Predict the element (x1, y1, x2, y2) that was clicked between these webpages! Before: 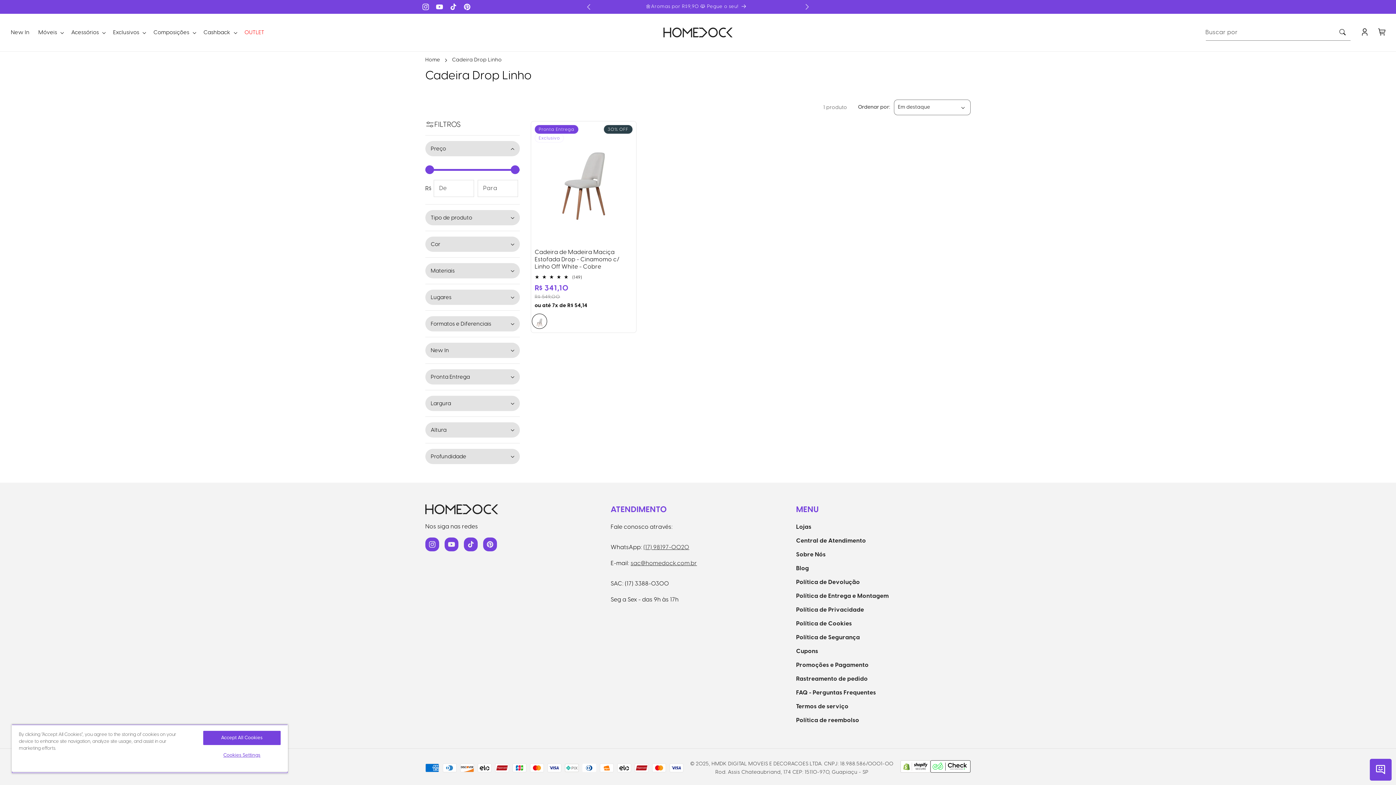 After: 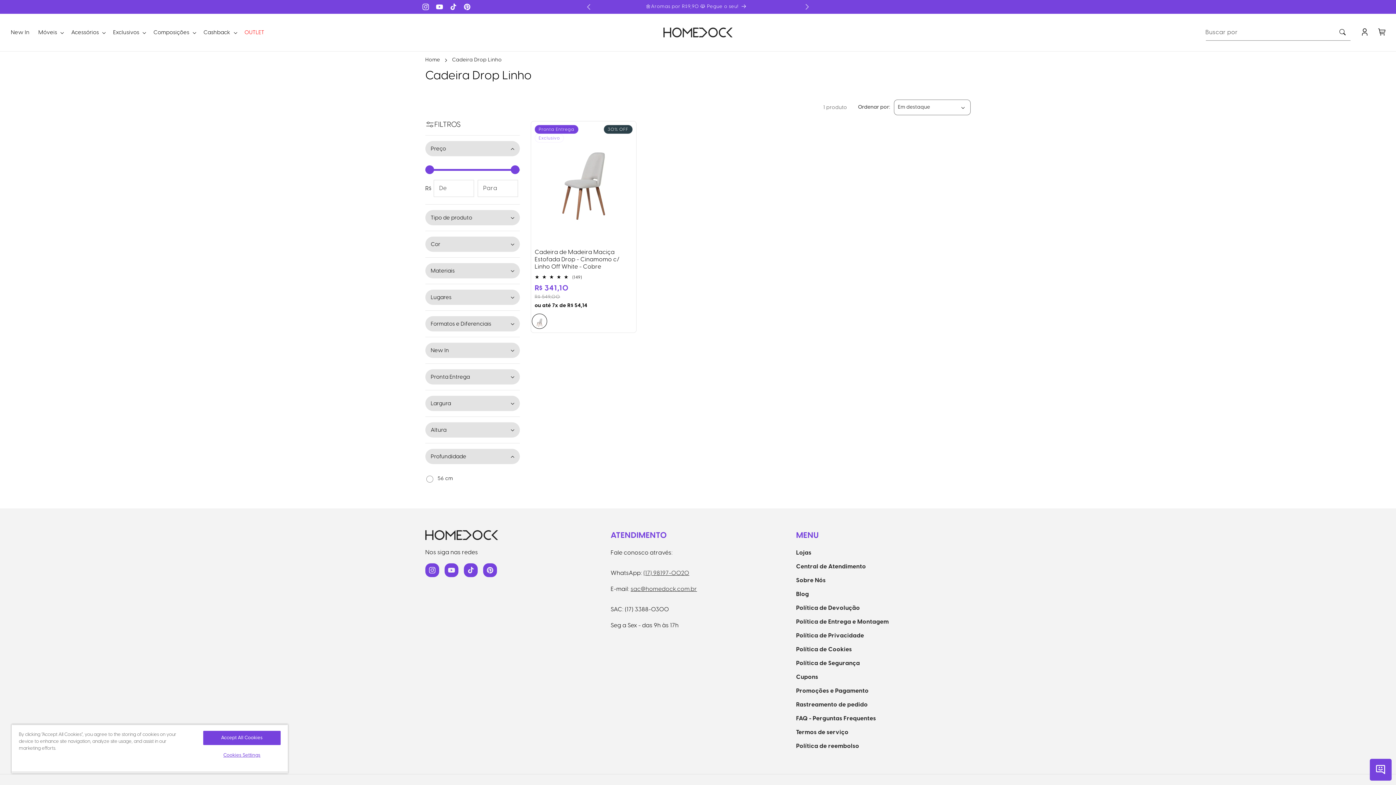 Action: bbox: (425, 449, 520, 464) label: Profundidade (0 selecionado)